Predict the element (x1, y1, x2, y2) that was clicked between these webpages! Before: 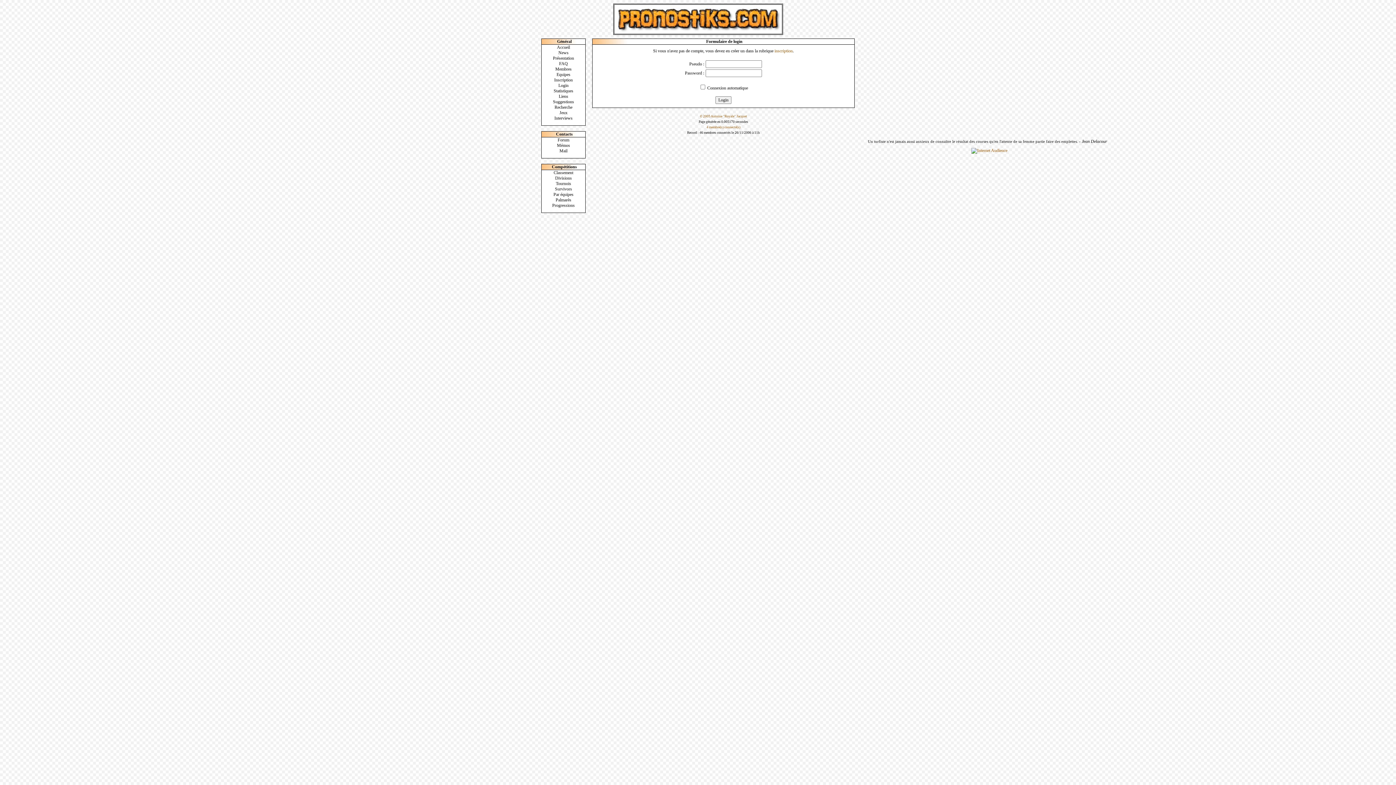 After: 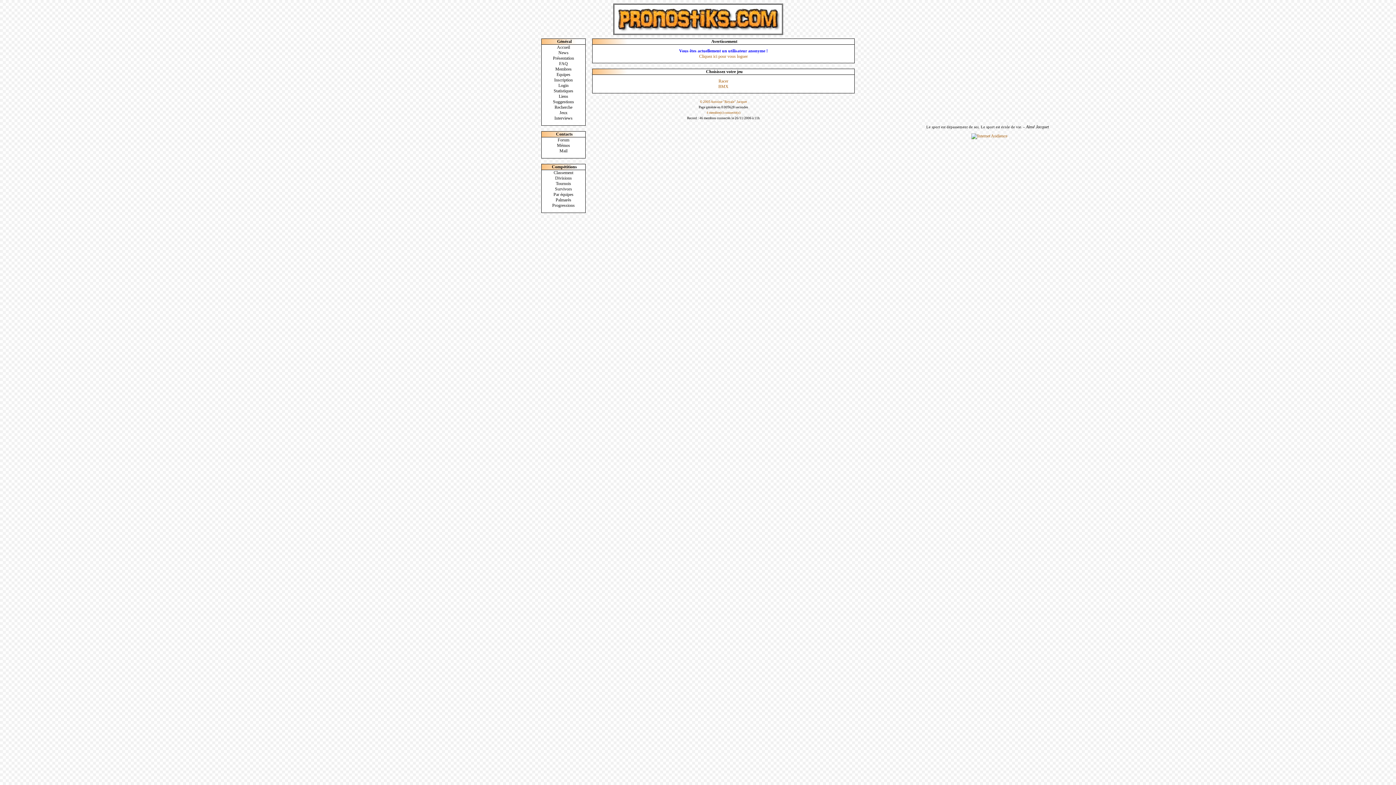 Action: label: Jeux bbox: (541, 110, 585, 115)